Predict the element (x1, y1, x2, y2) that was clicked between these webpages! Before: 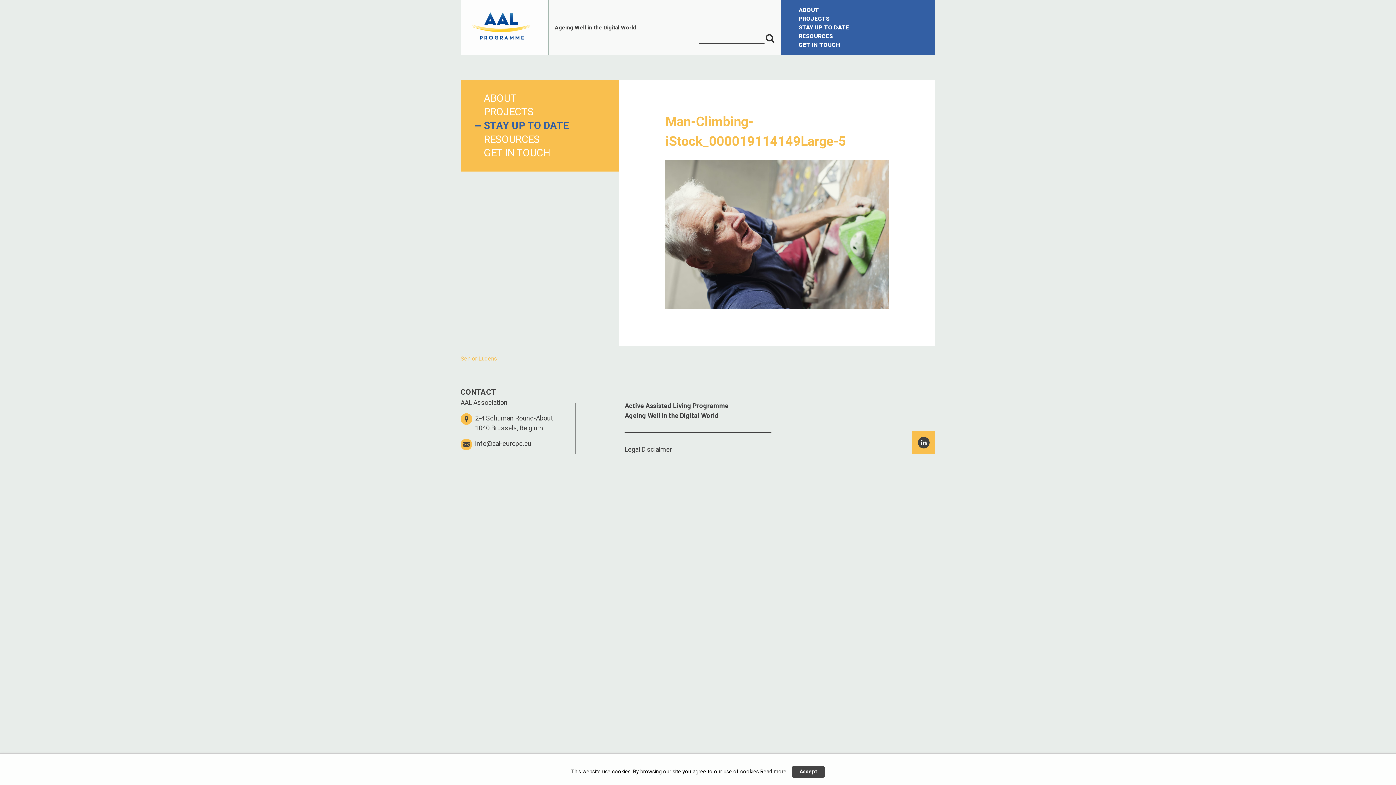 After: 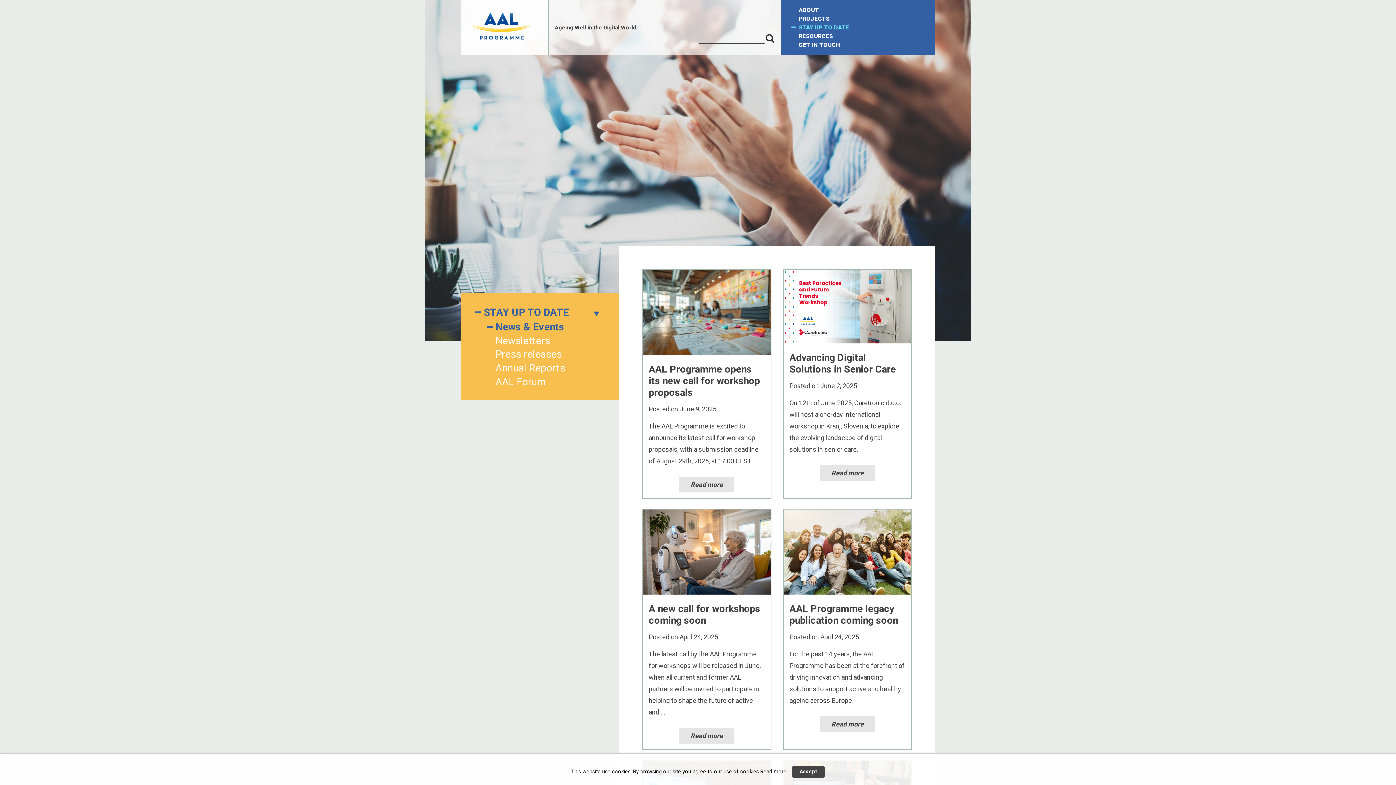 Action: bbox: (484, 118, 595, 132) label: STAY UP TO DATE